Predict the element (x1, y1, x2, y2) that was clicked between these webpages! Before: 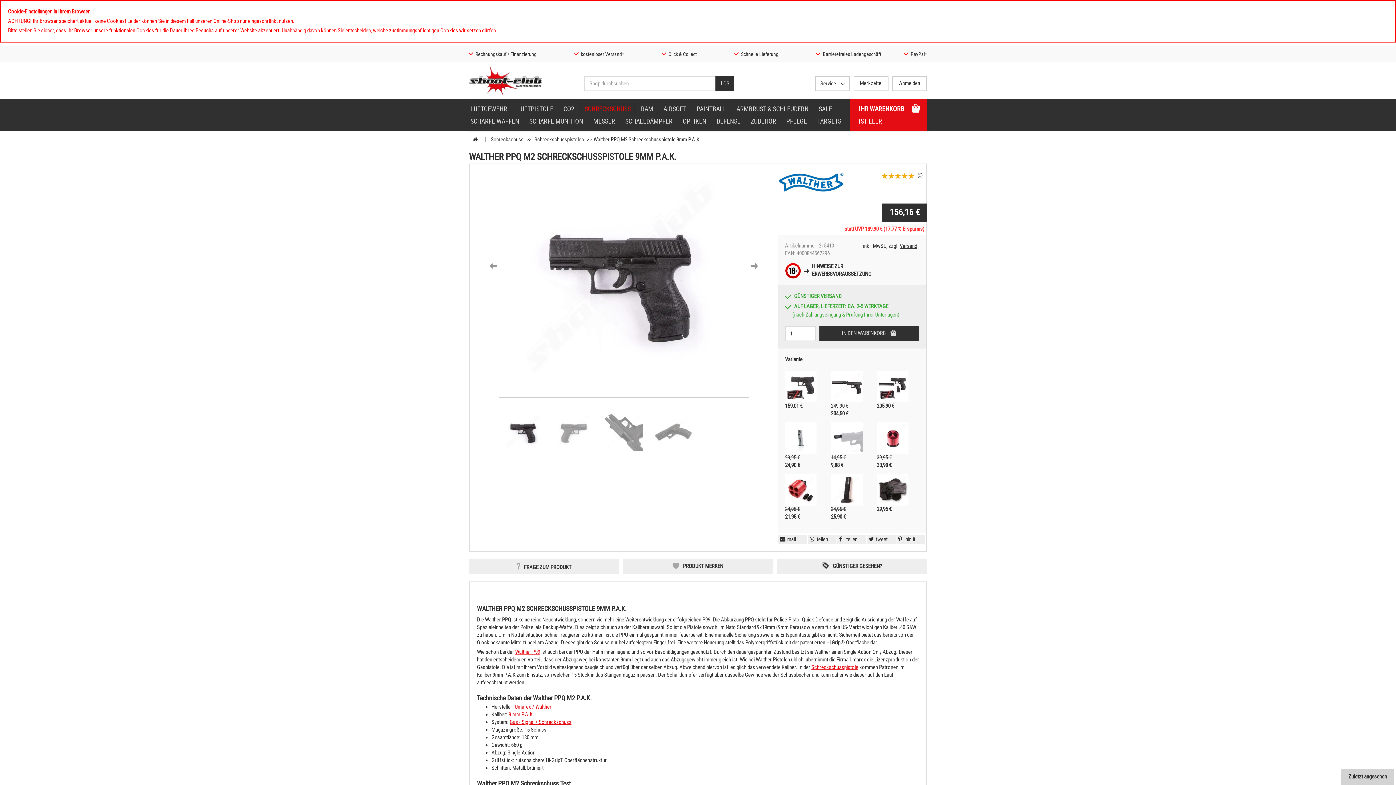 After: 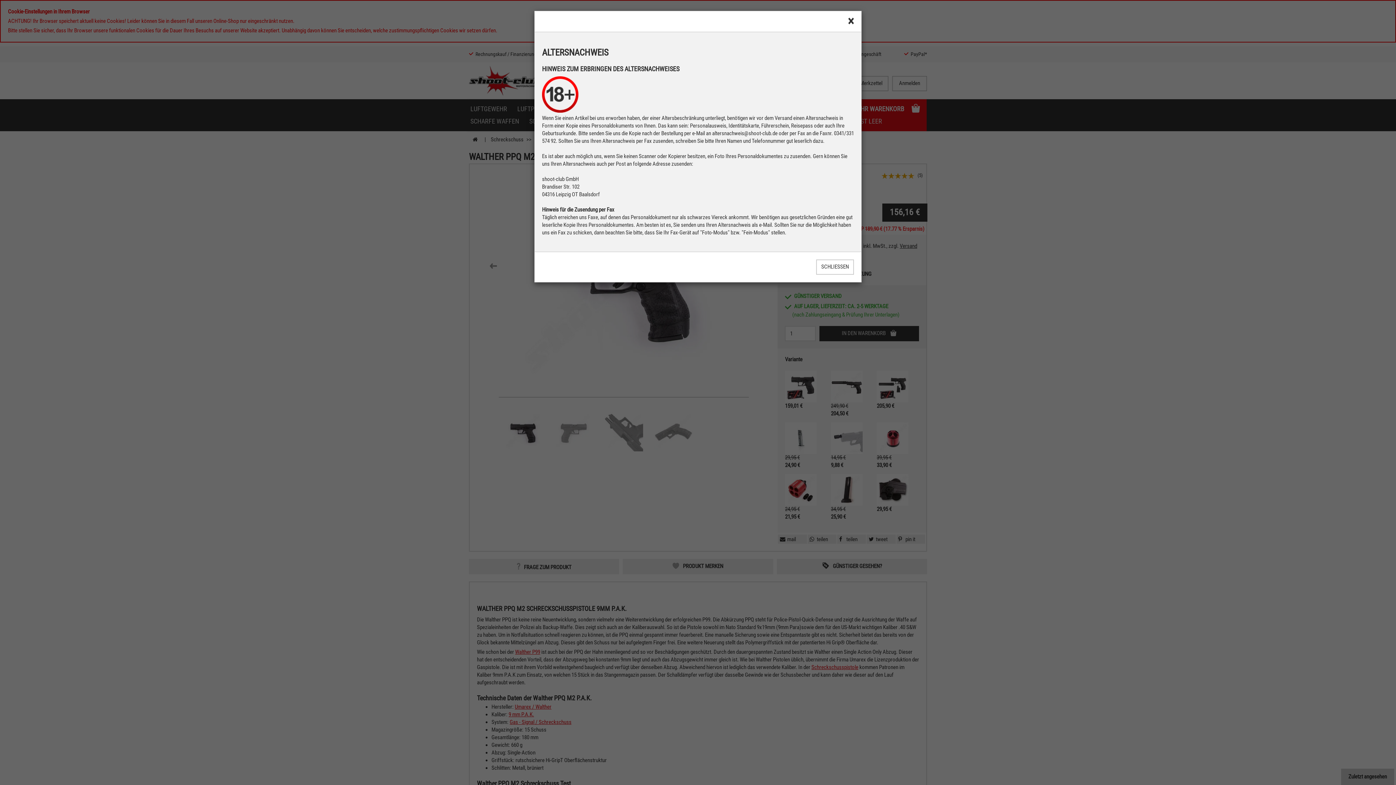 Action: label: HINWEISE ZUR
ERWERBSVORAUSSETZUNG bbox: (804, 262, 909, 279)